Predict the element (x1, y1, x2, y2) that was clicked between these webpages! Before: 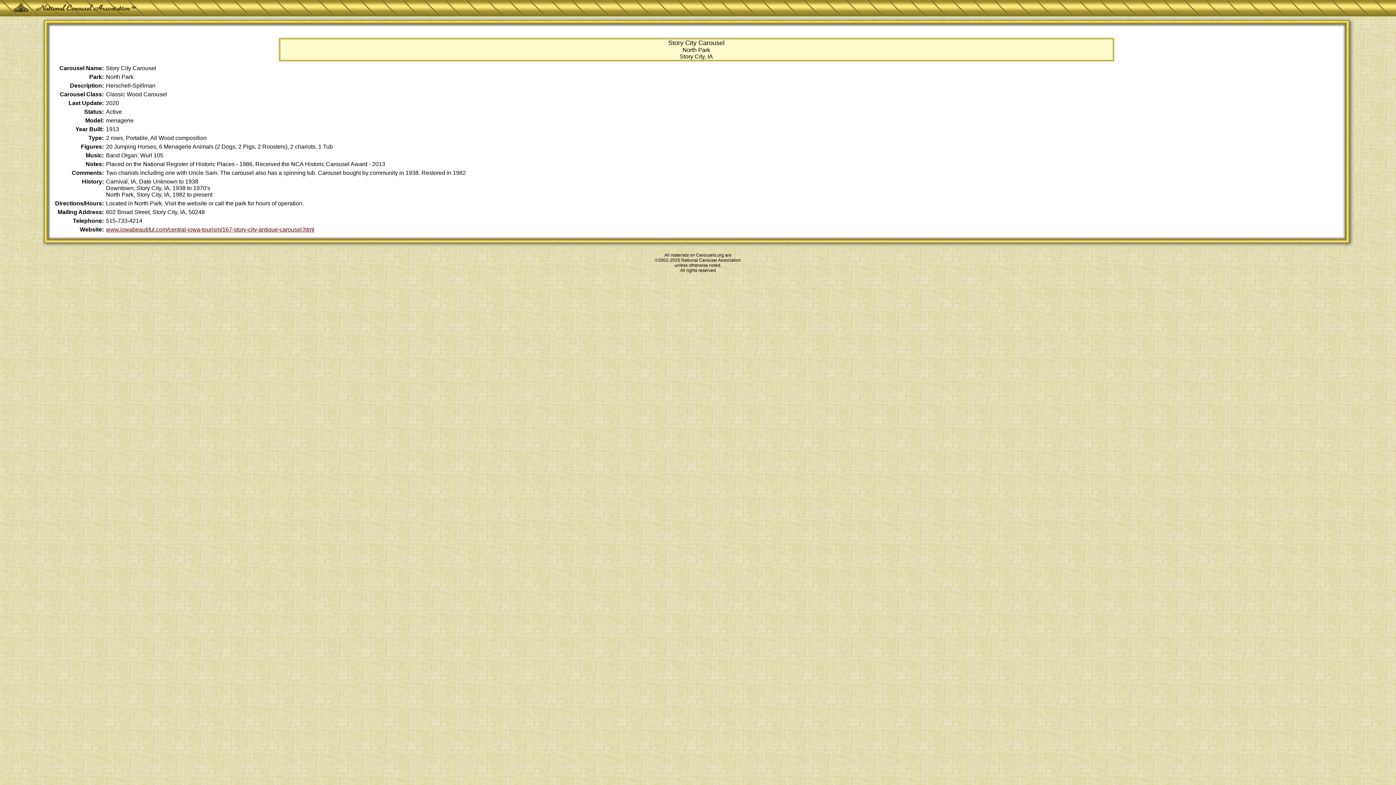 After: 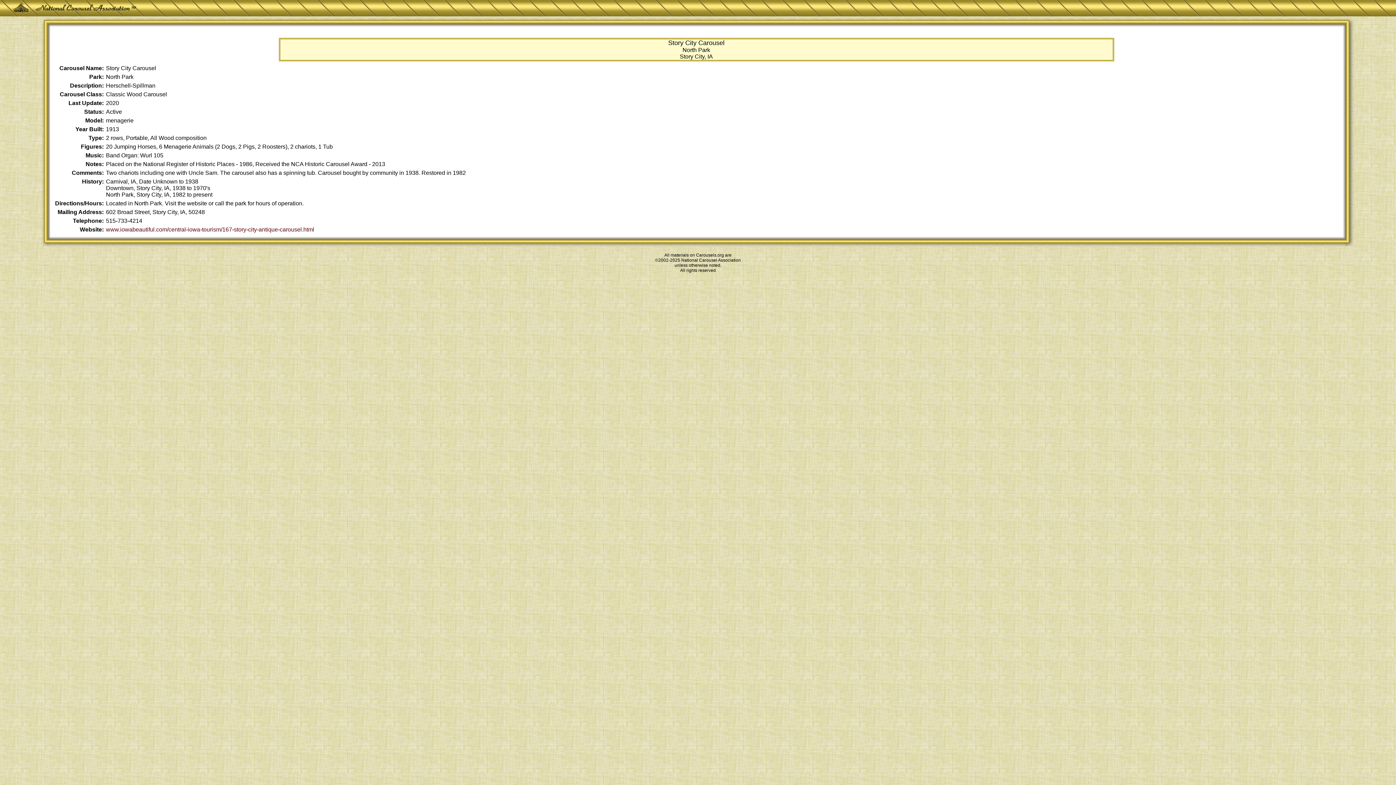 Action: bbox: (106, 226, 314, 232) label: www.iowabeautiful.com/central-iowa-tourism/167-story-city-antique-carousel.html